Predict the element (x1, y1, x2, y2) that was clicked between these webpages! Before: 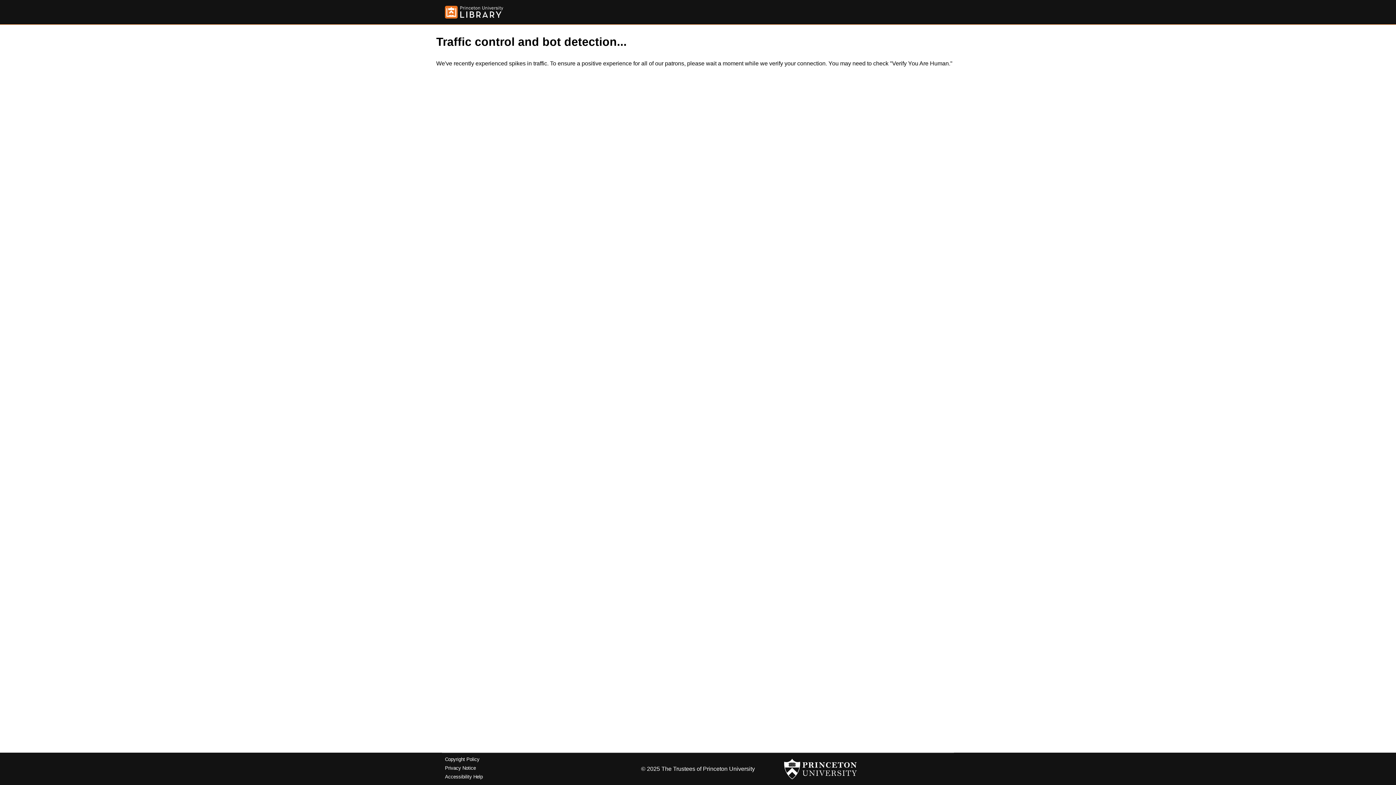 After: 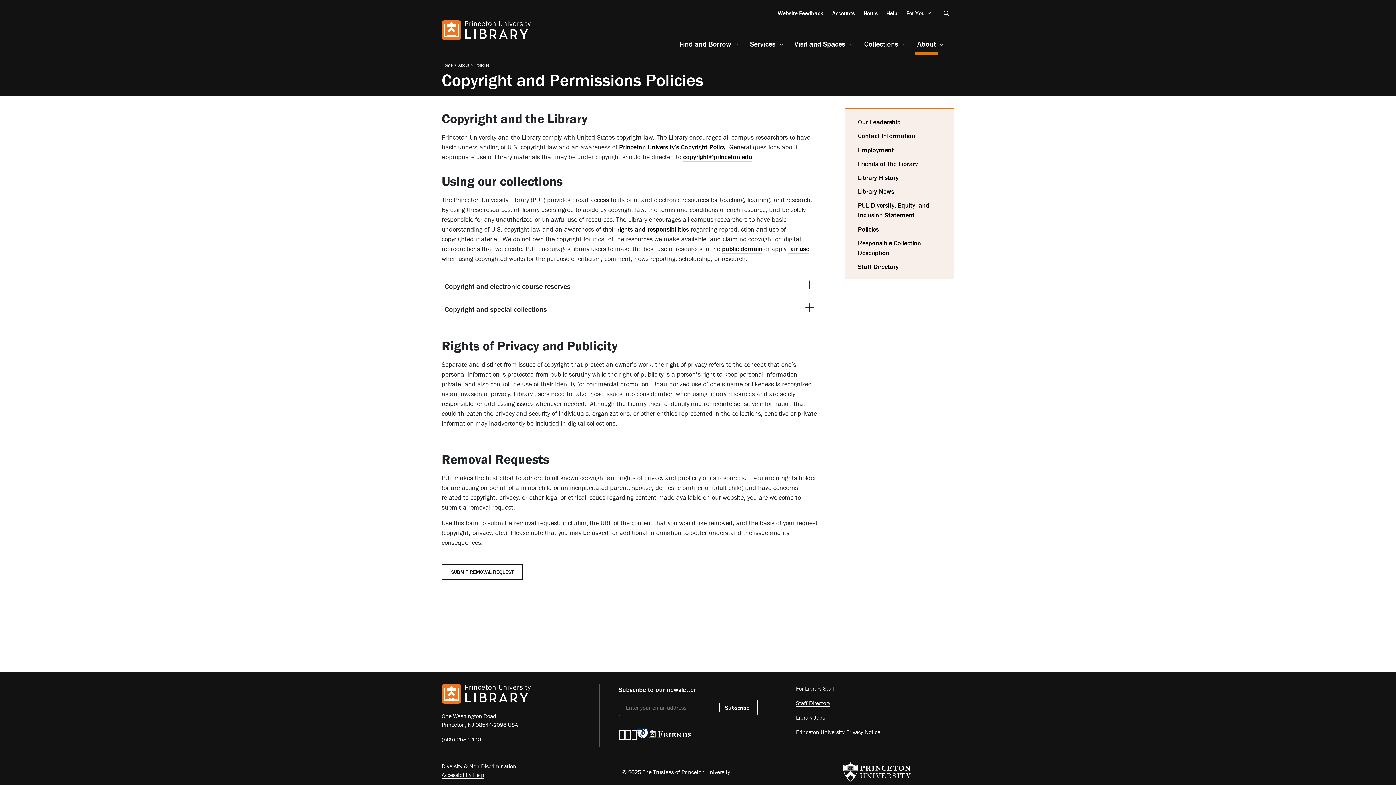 Action: bbox: (445, 757, 479, 762) label: Copyright Policy